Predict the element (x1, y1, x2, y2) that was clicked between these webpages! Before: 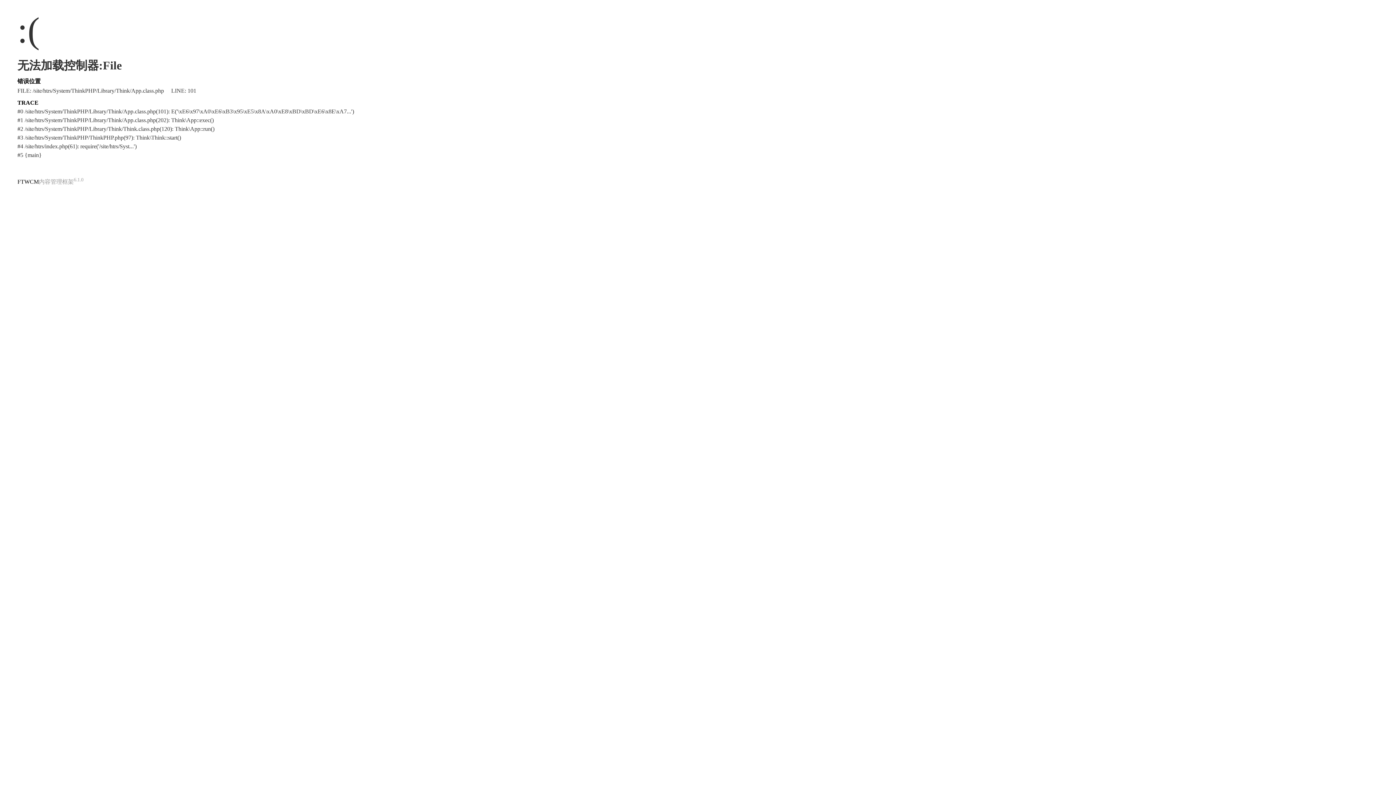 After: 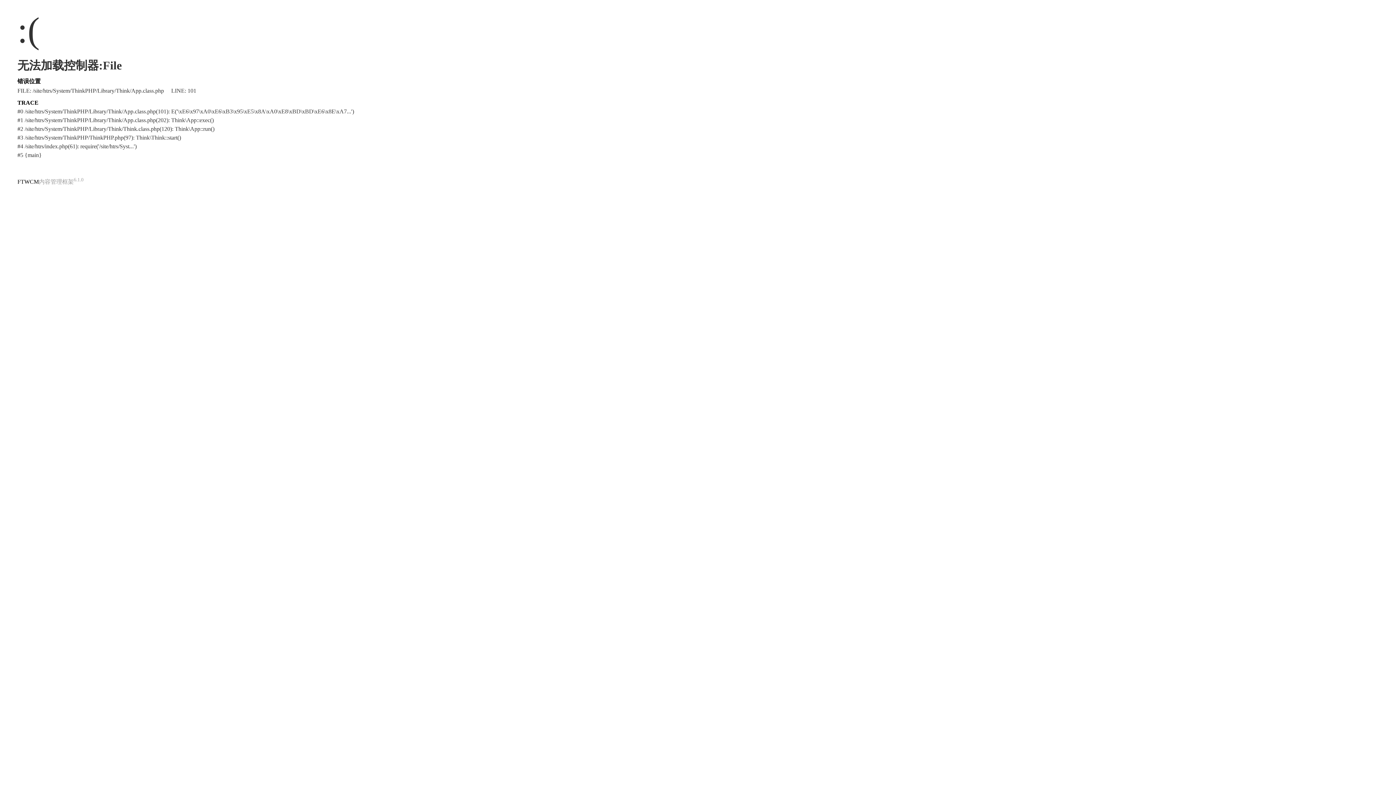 Action: bbox: (17, 178, 38, 184) label: FTWCM